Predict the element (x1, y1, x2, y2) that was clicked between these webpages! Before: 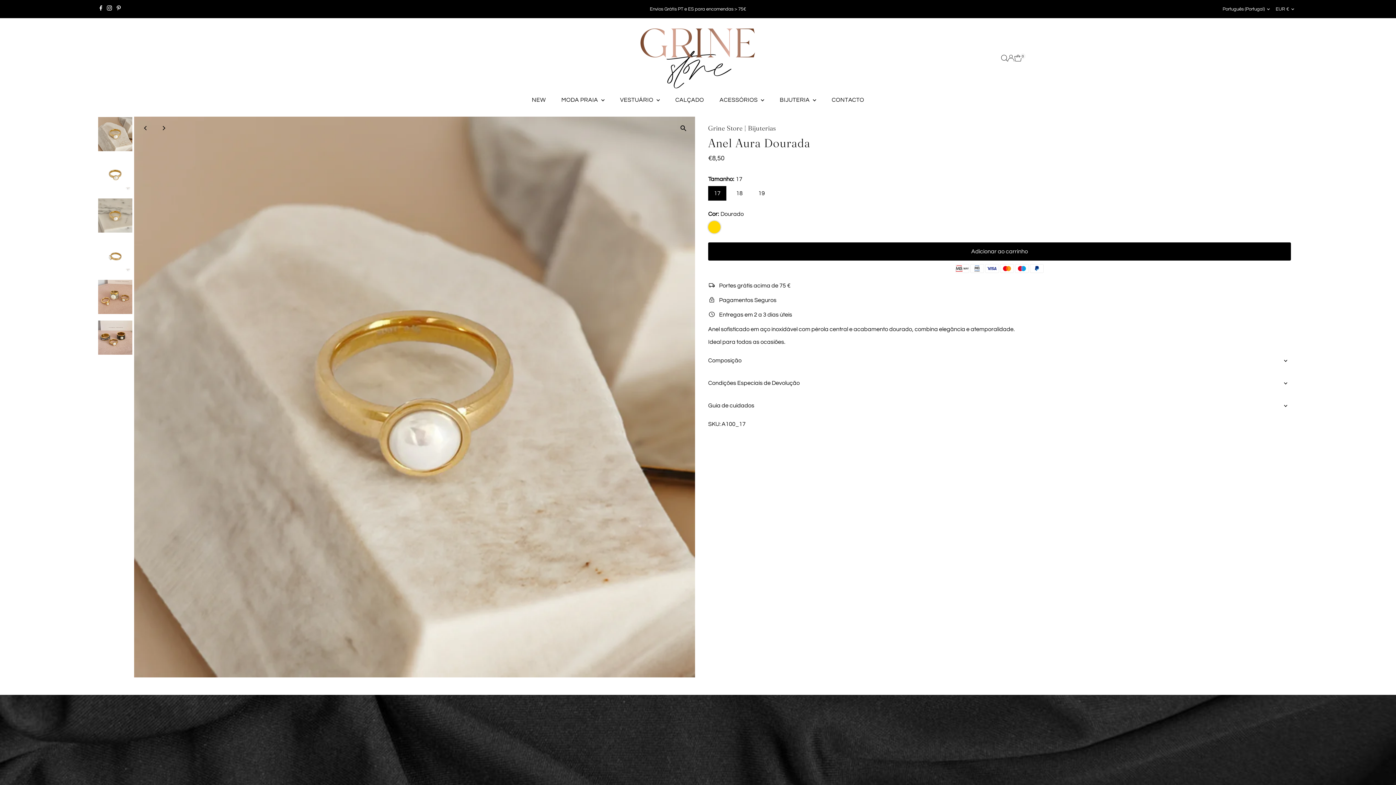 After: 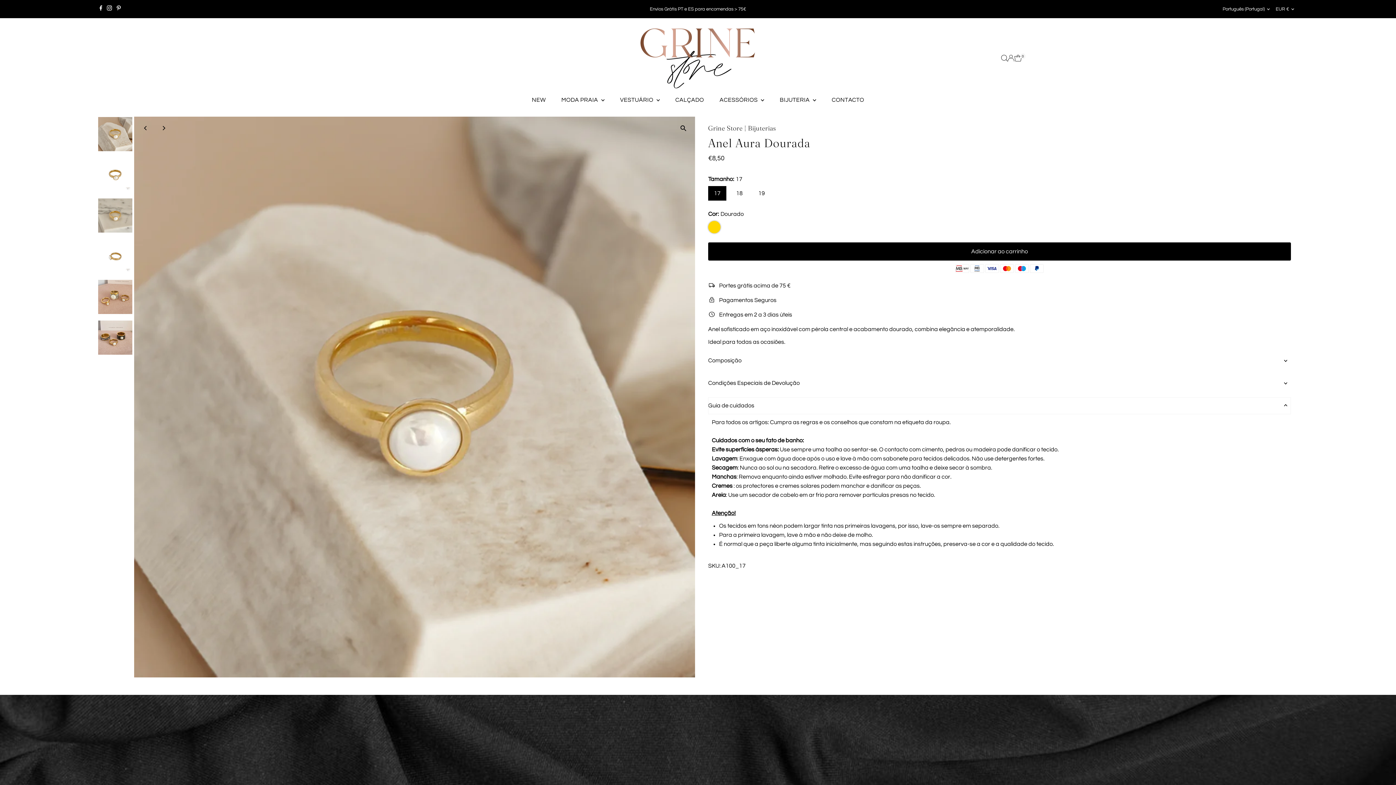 Action: label: Guia de cuidados bbox: (708, 397, 1291, 414)